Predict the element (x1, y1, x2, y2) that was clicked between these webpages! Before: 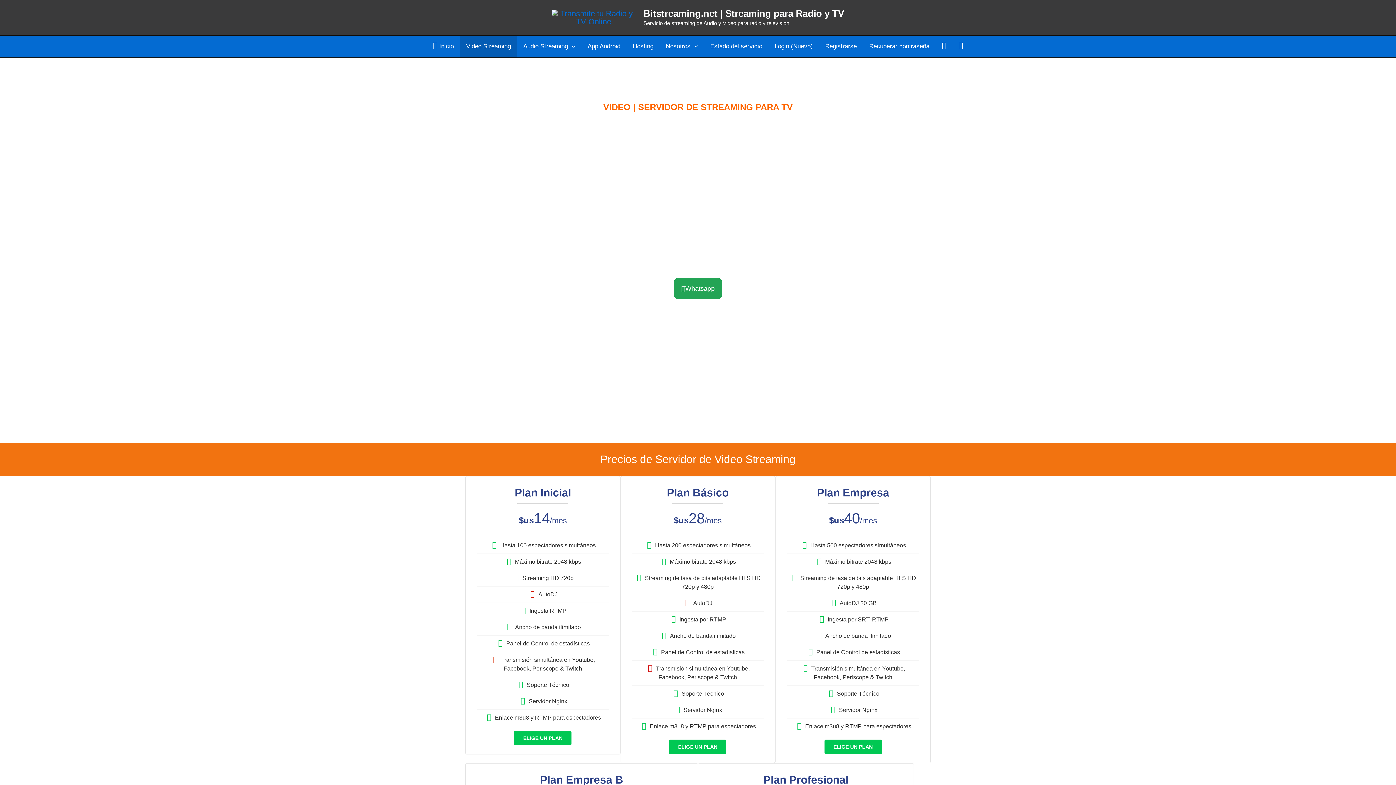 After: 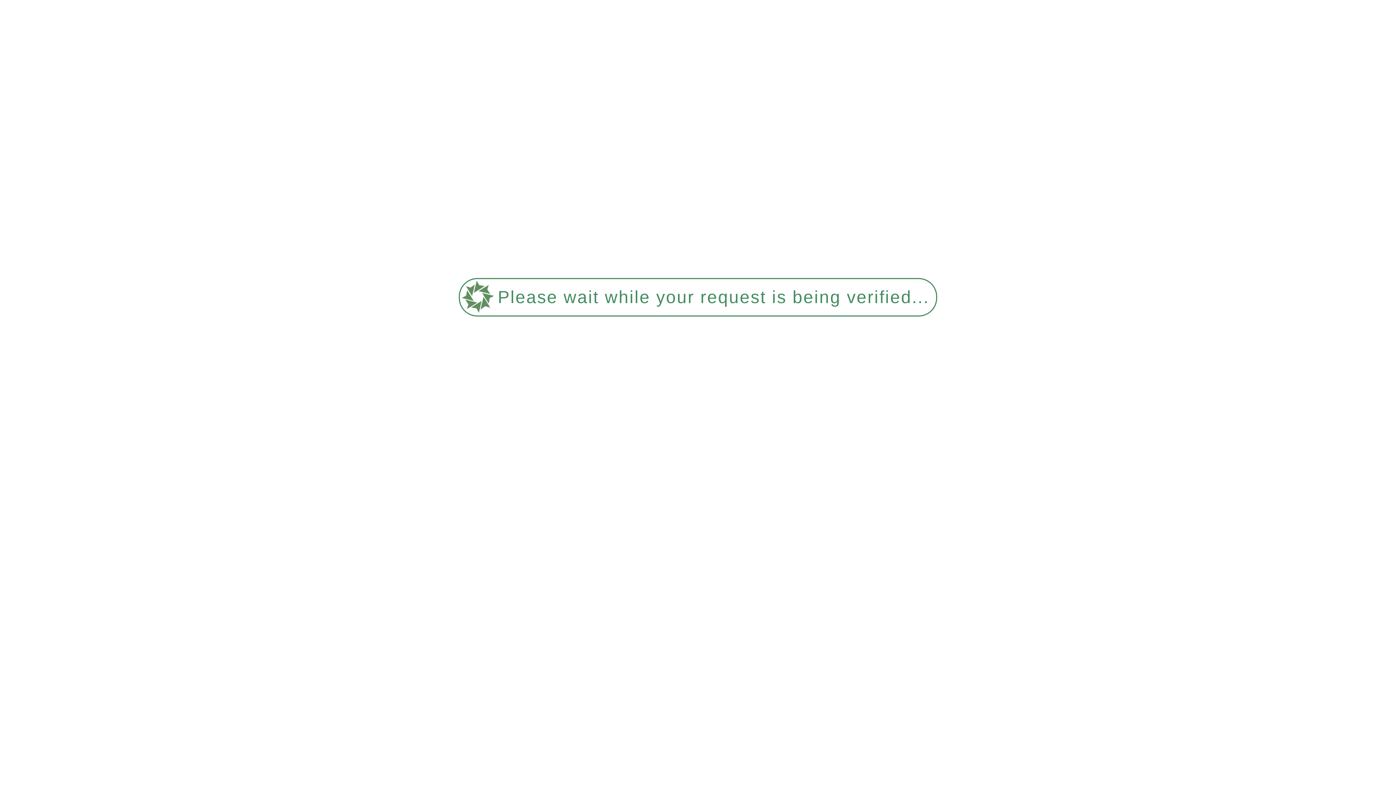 Action: bbox: (514, 731, 571, 745) label: ELIGE UN PLAN